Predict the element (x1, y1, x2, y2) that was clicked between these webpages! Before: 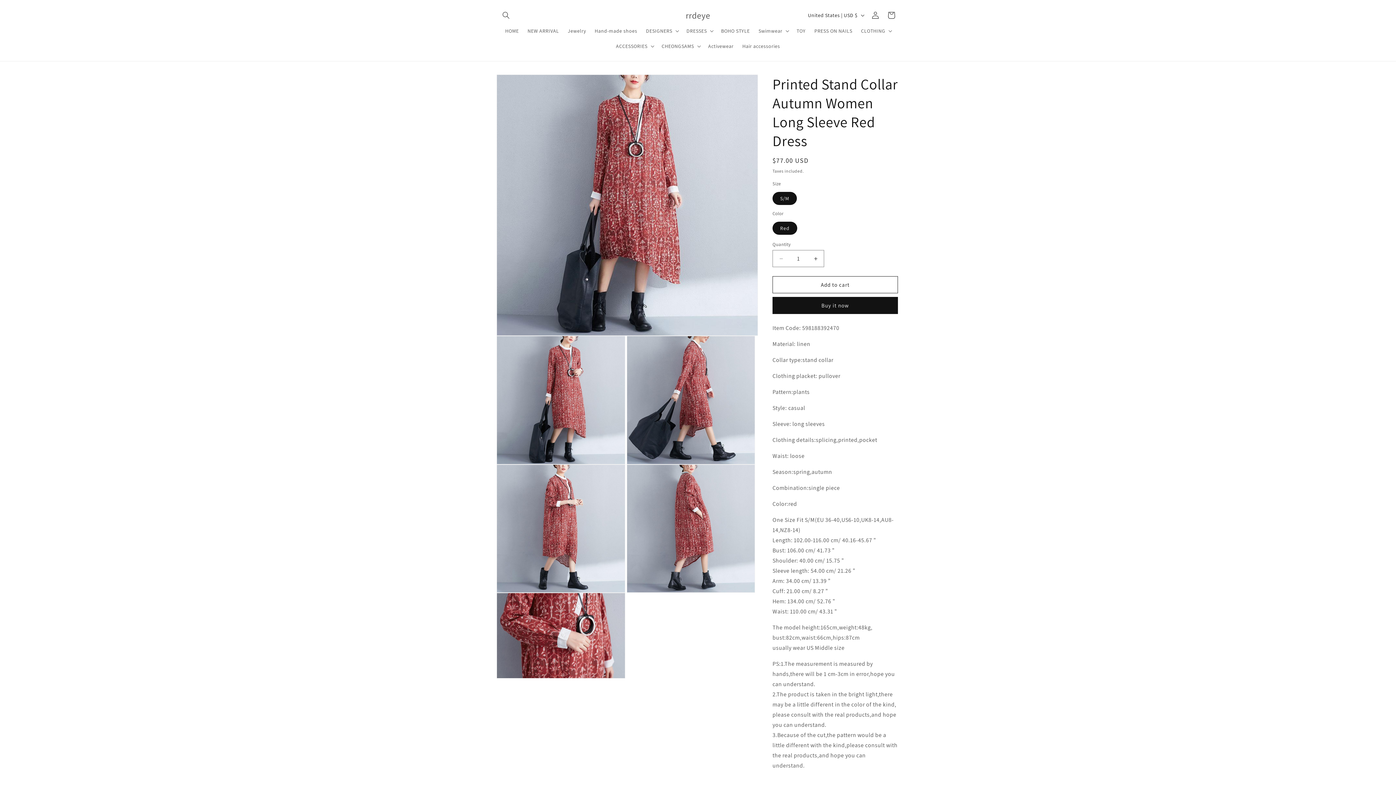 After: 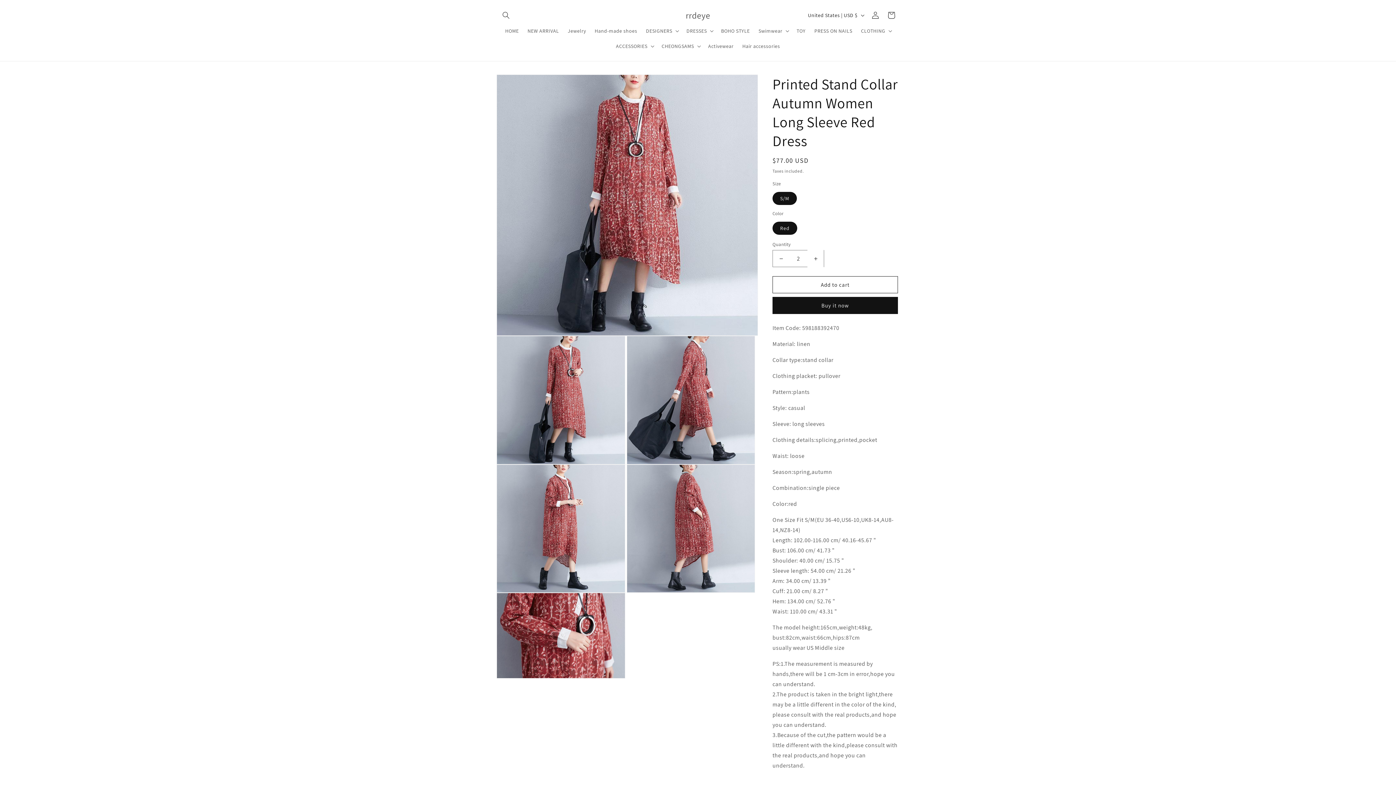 Action: label: Increase quantity for Printed Stand Collar Autumn Women Long Sleeve Red Dress bbox: (807, 250, 824, 267)